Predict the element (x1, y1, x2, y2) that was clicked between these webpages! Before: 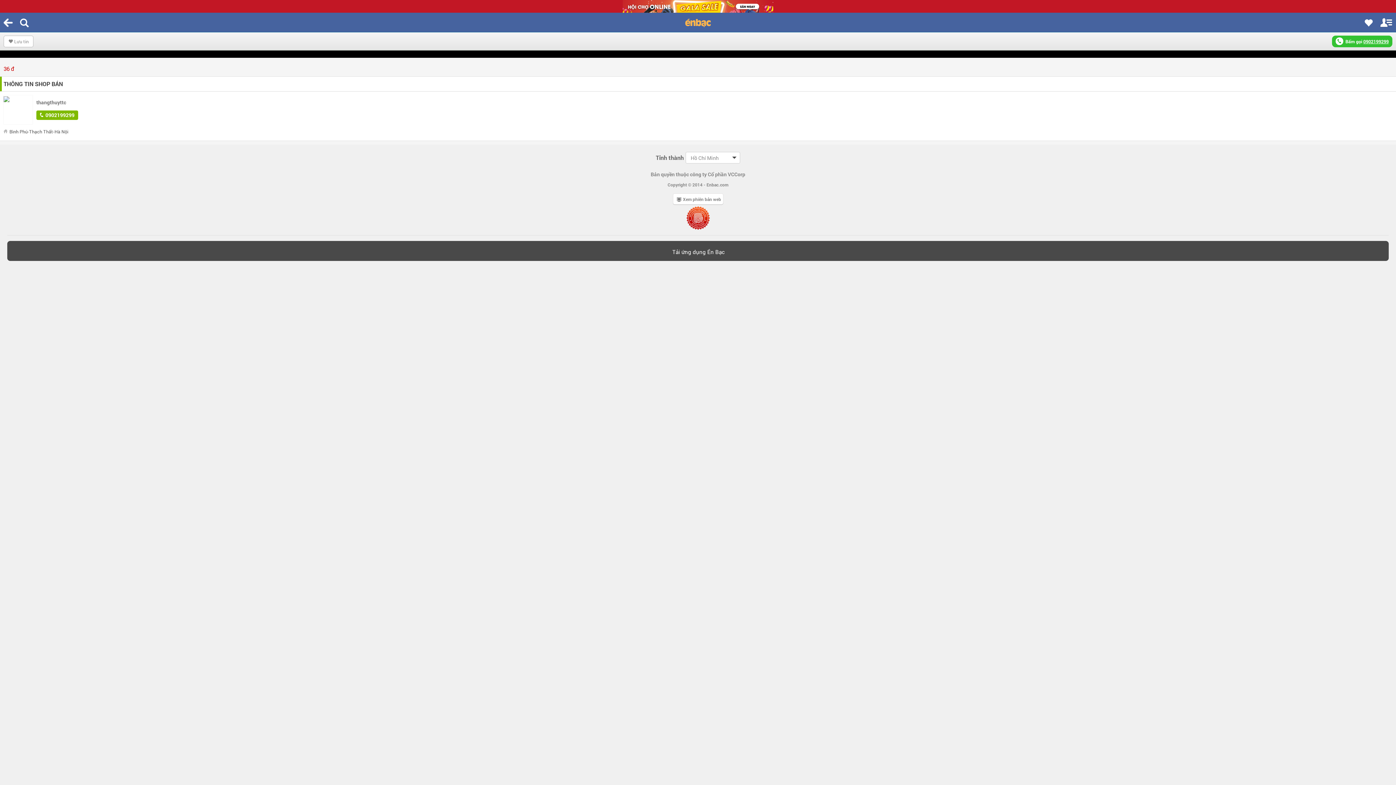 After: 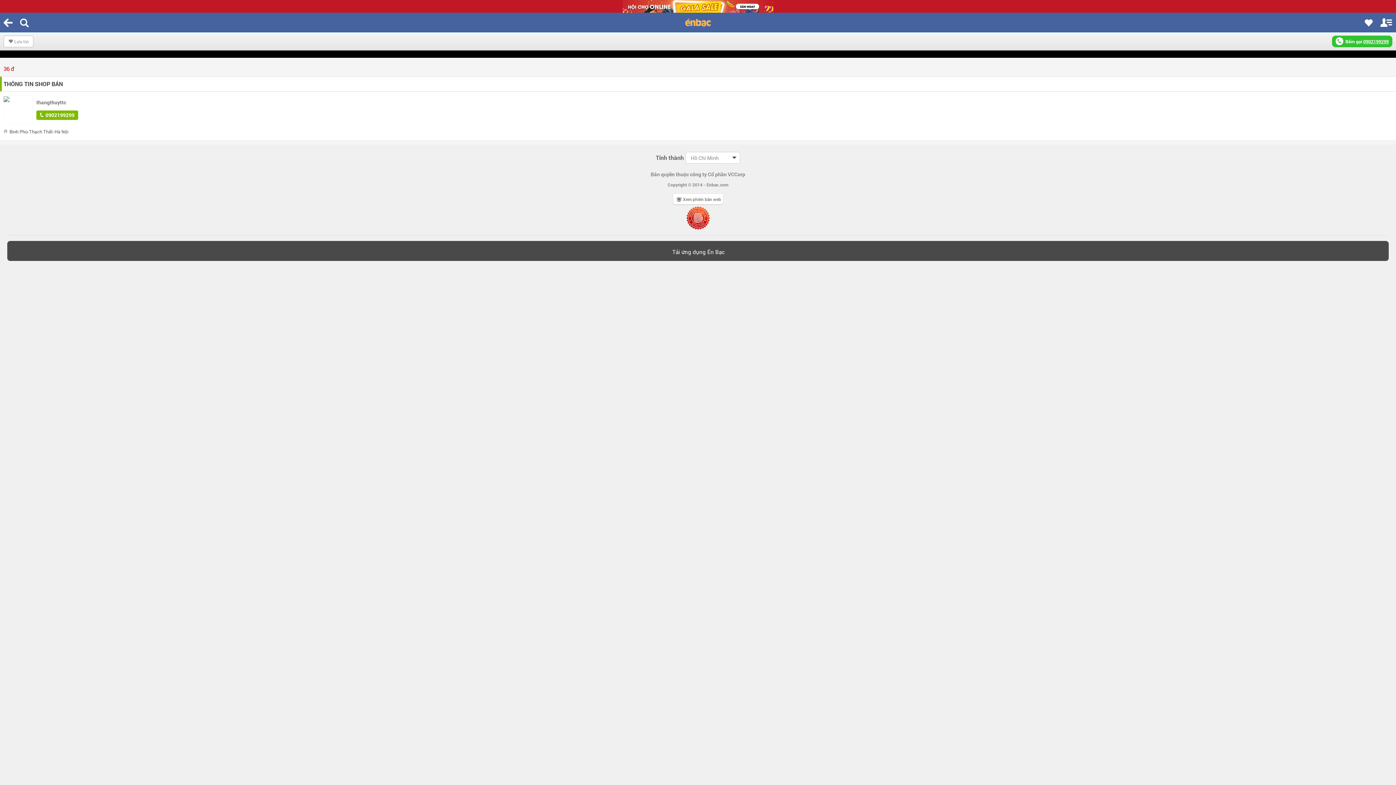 Action: bbox: (1332, 35, 1392, 47) label: Bấm gọi 0902199299